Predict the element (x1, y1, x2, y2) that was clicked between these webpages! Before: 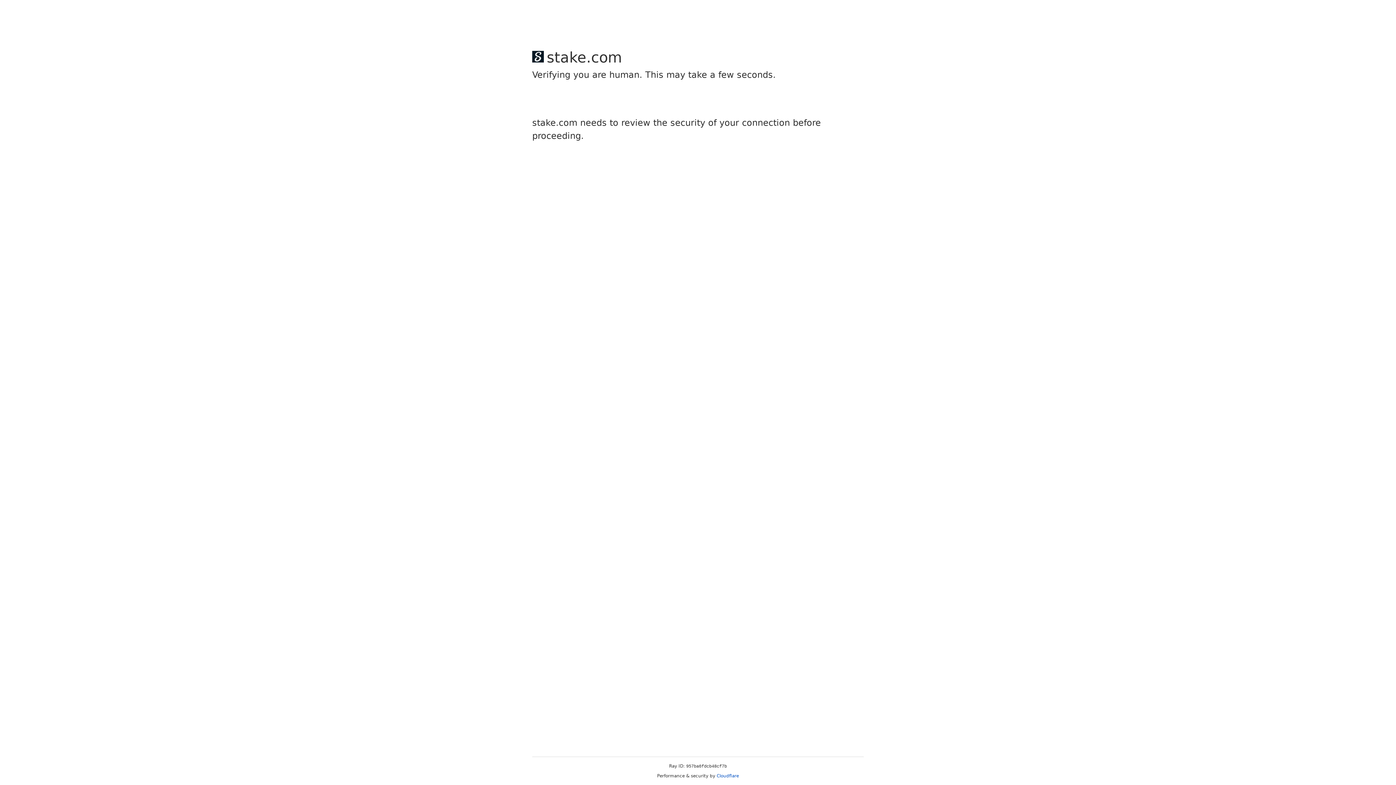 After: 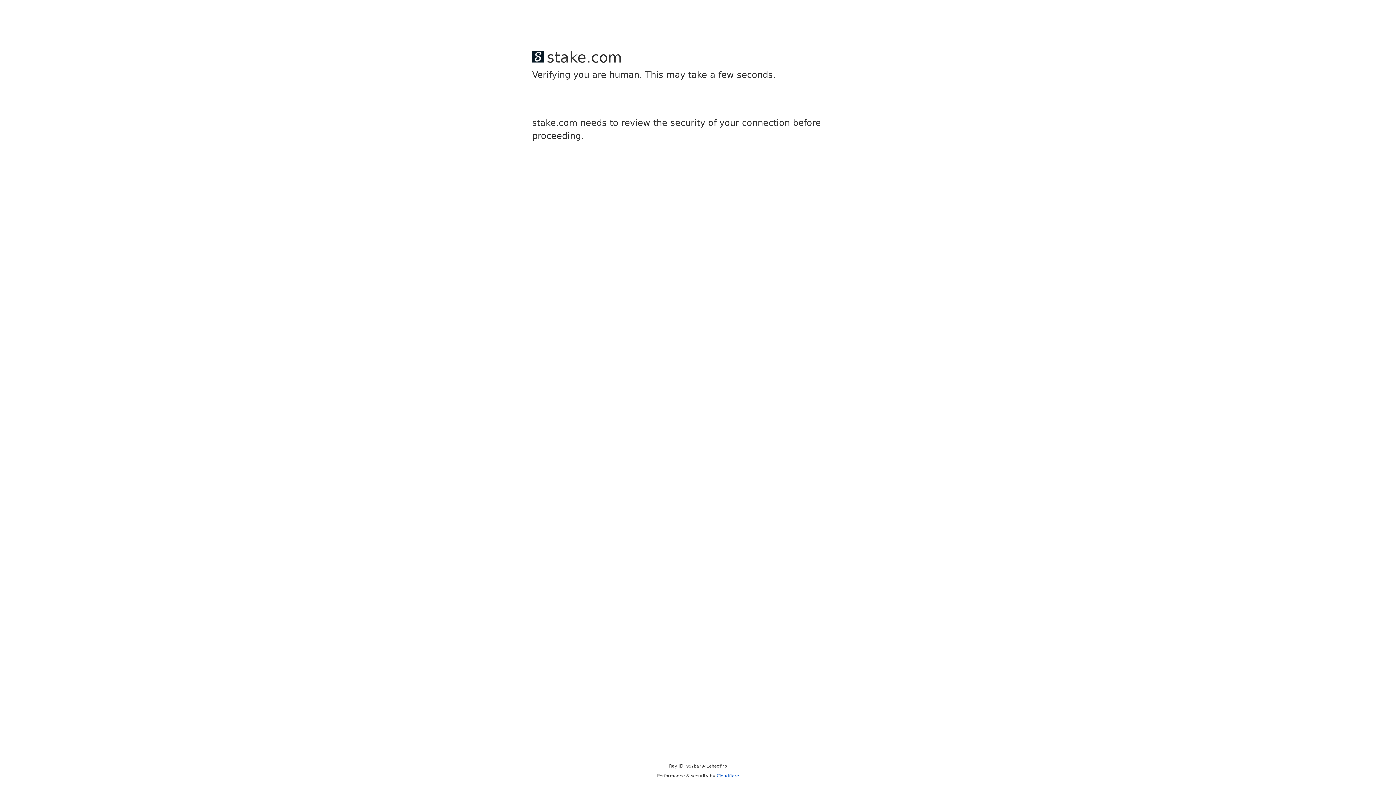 Action: bbox: (716, 773, 739, 778) label: Cloudflare